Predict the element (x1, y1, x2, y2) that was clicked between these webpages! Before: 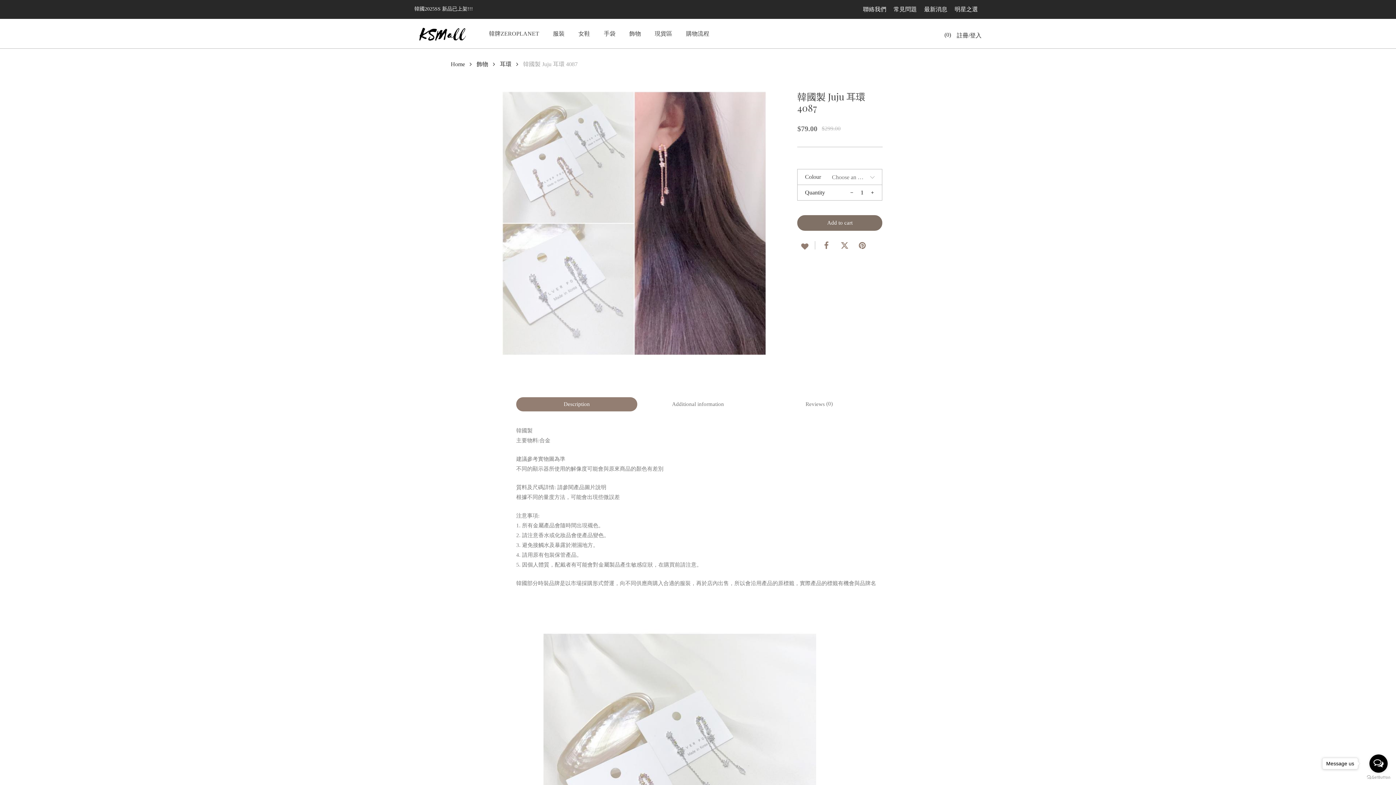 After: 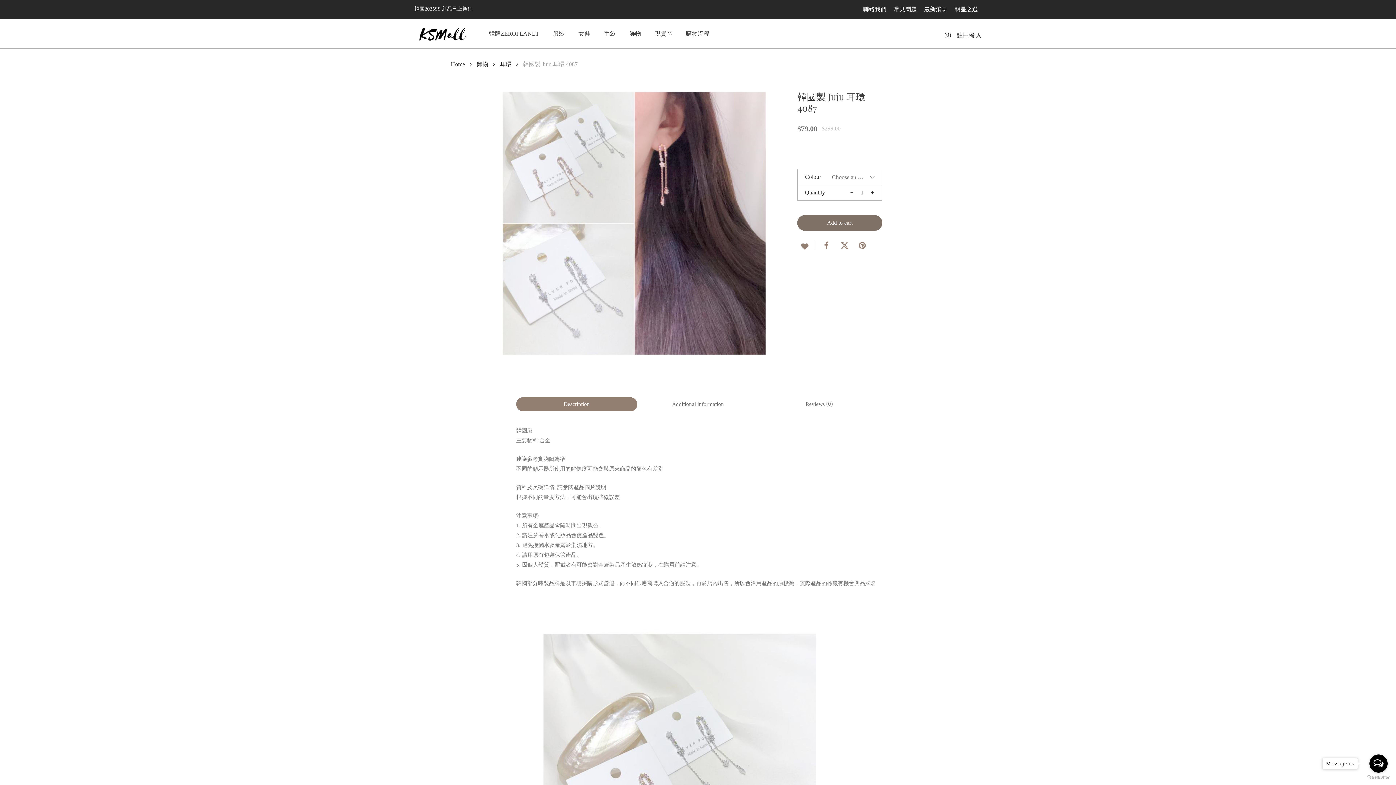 Action: bbox: (1367, 775, 1390, 780) label: Go to GetButton.io website